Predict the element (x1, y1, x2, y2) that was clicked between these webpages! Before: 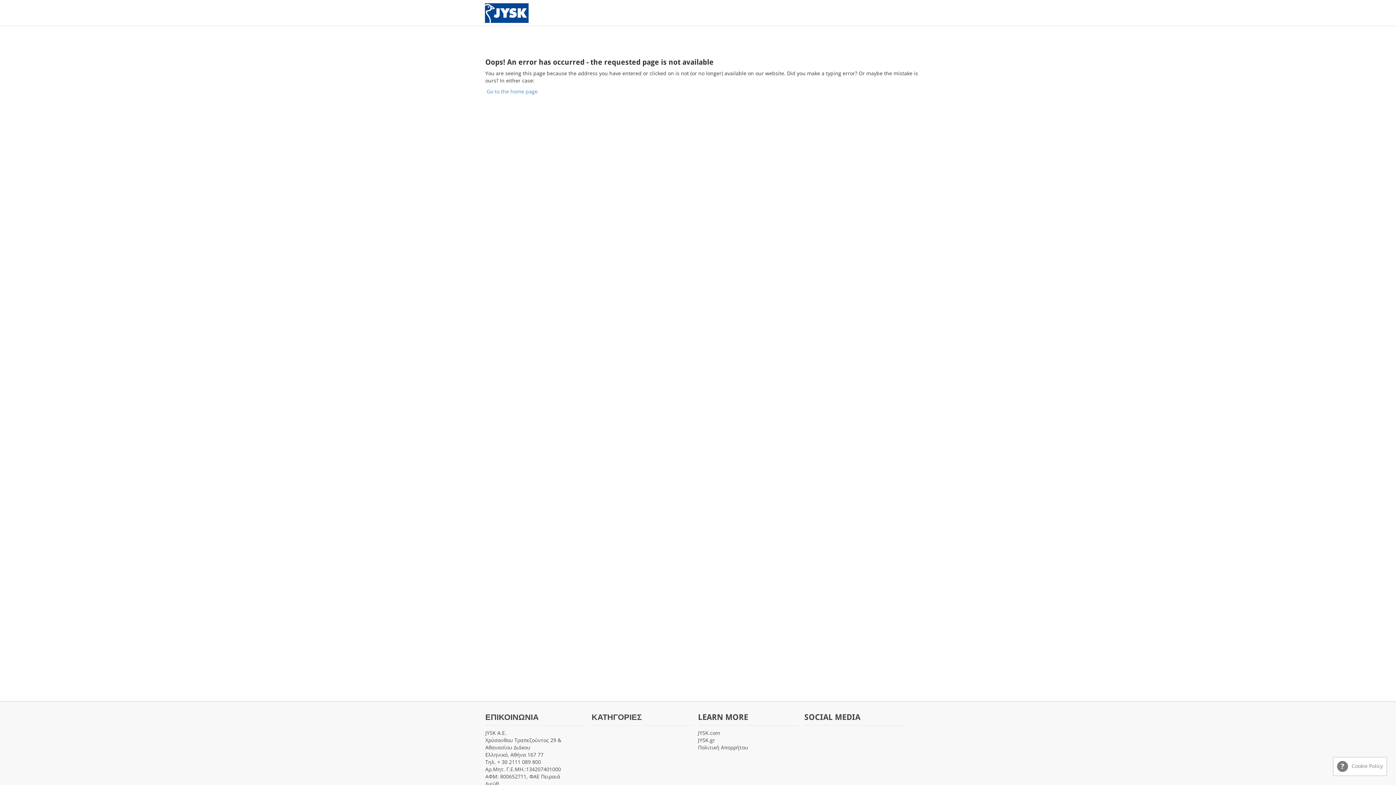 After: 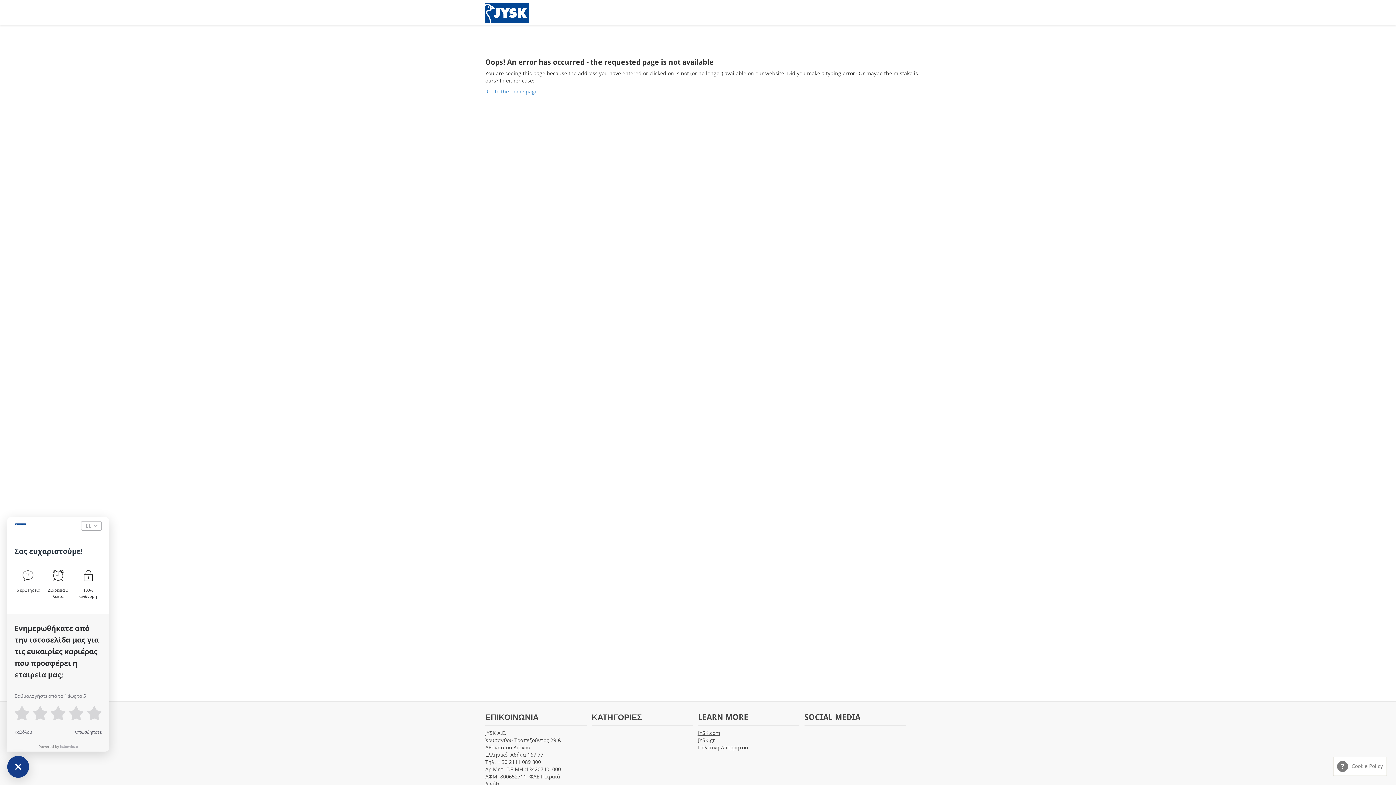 Action: bbox: (698, 729, 720, 736) label: JYSK.com